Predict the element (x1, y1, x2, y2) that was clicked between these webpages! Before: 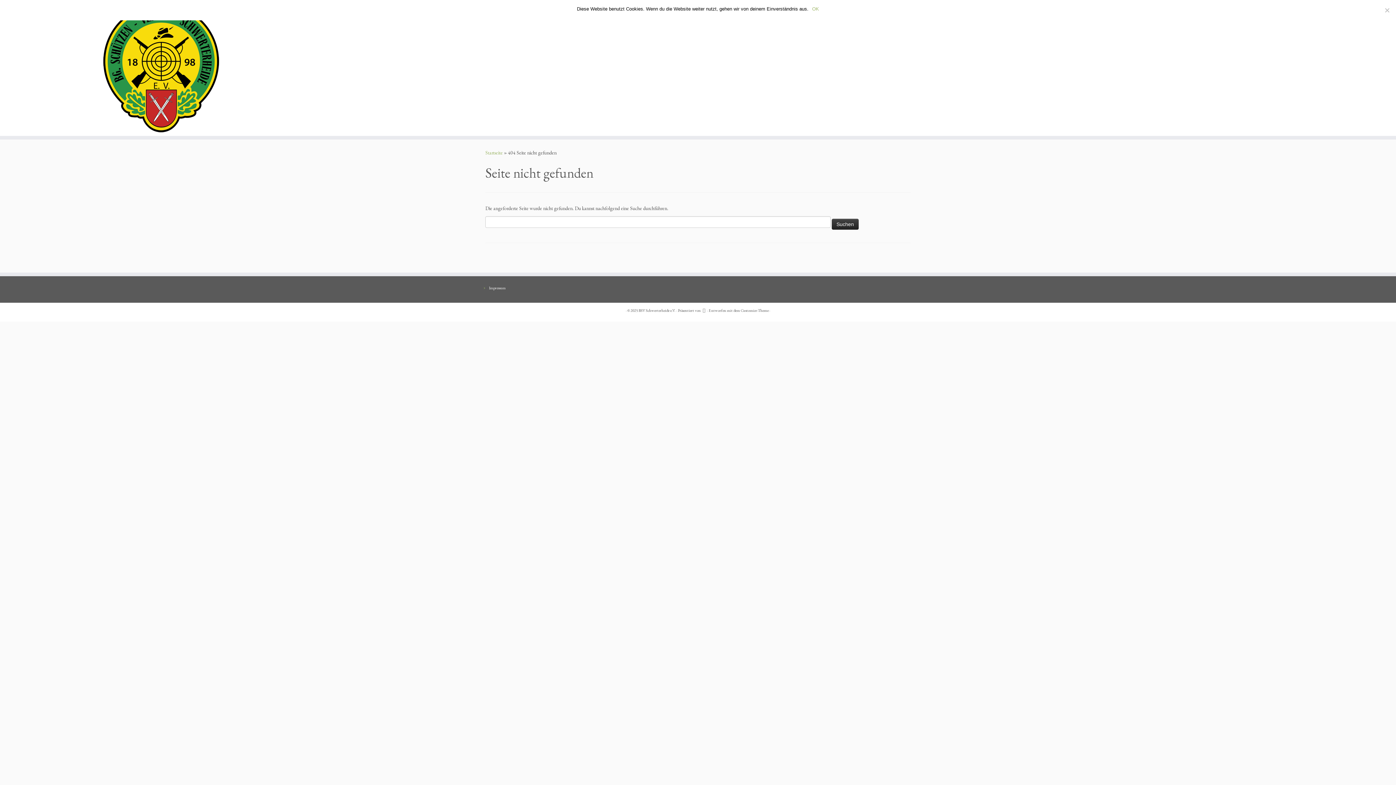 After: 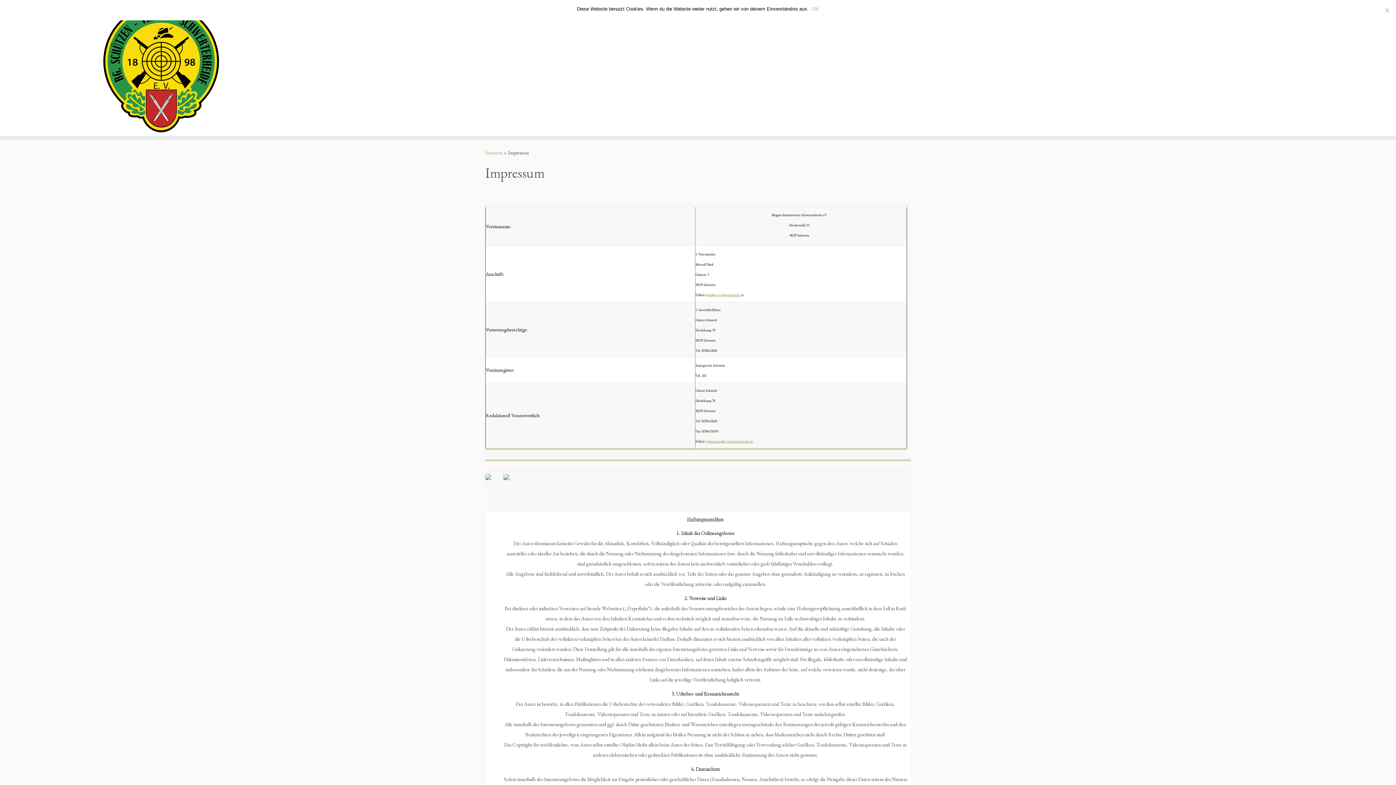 Action: label: Impressum bbox: (489, 285, 505, 290)